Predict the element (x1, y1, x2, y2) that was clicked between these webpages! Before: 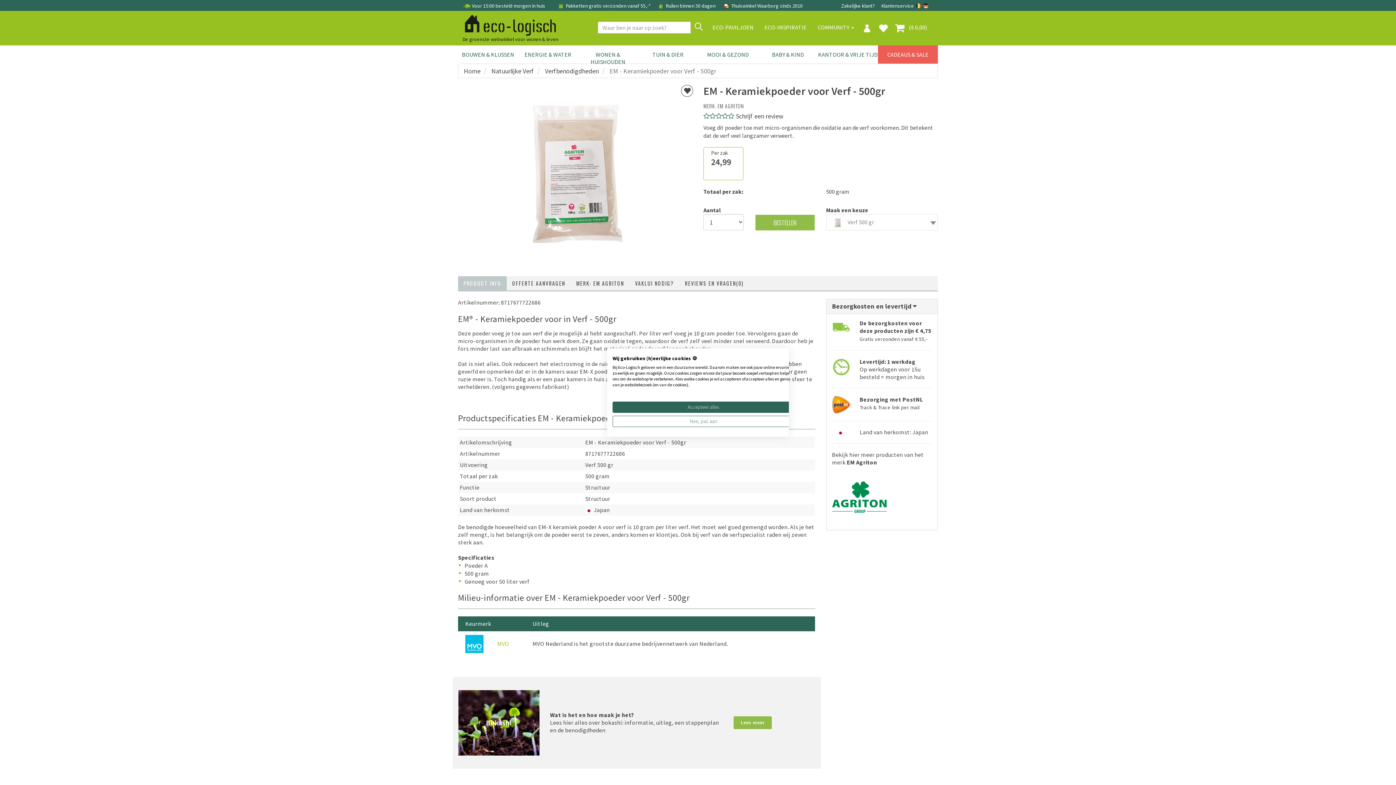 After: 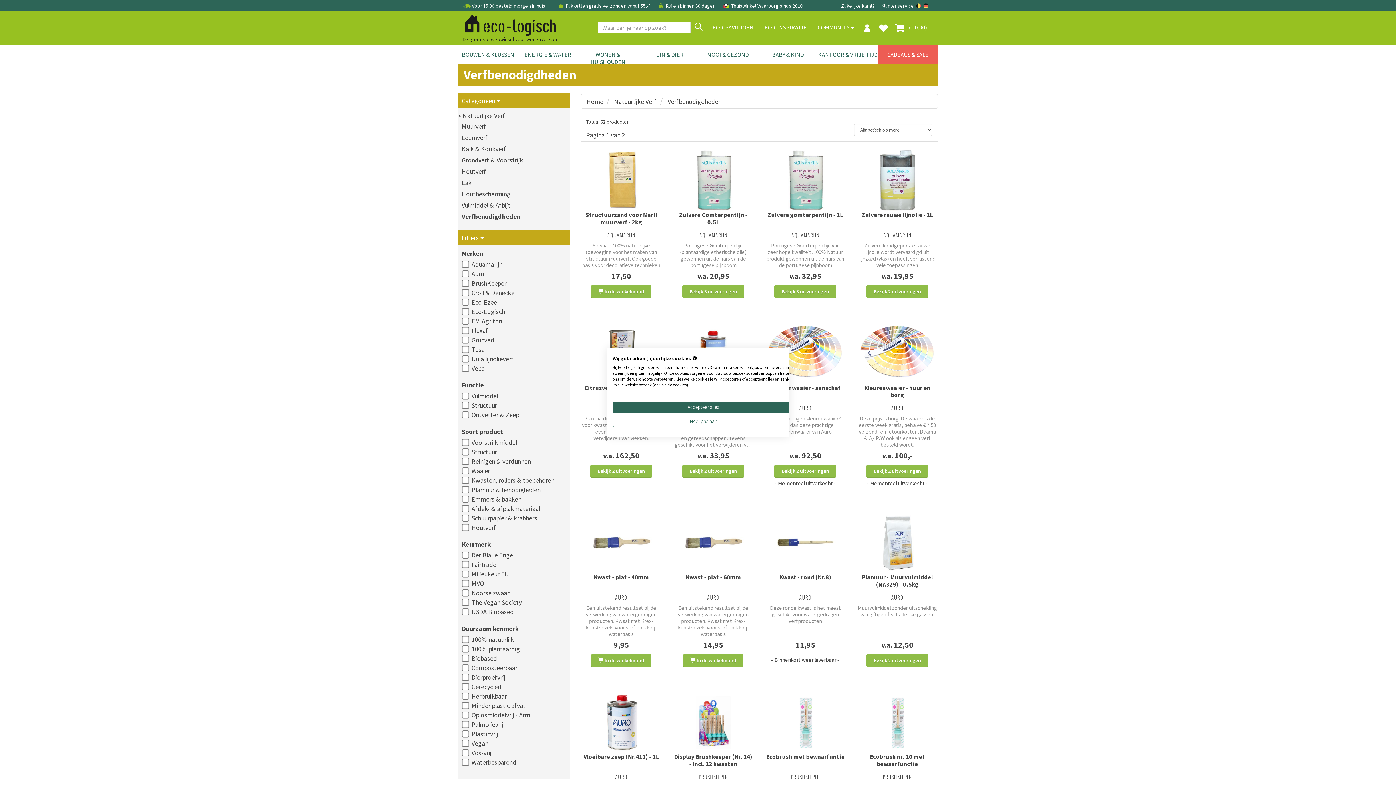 Action: label: Verfbenodigdheden bbox: (545, 66, 598, 75)